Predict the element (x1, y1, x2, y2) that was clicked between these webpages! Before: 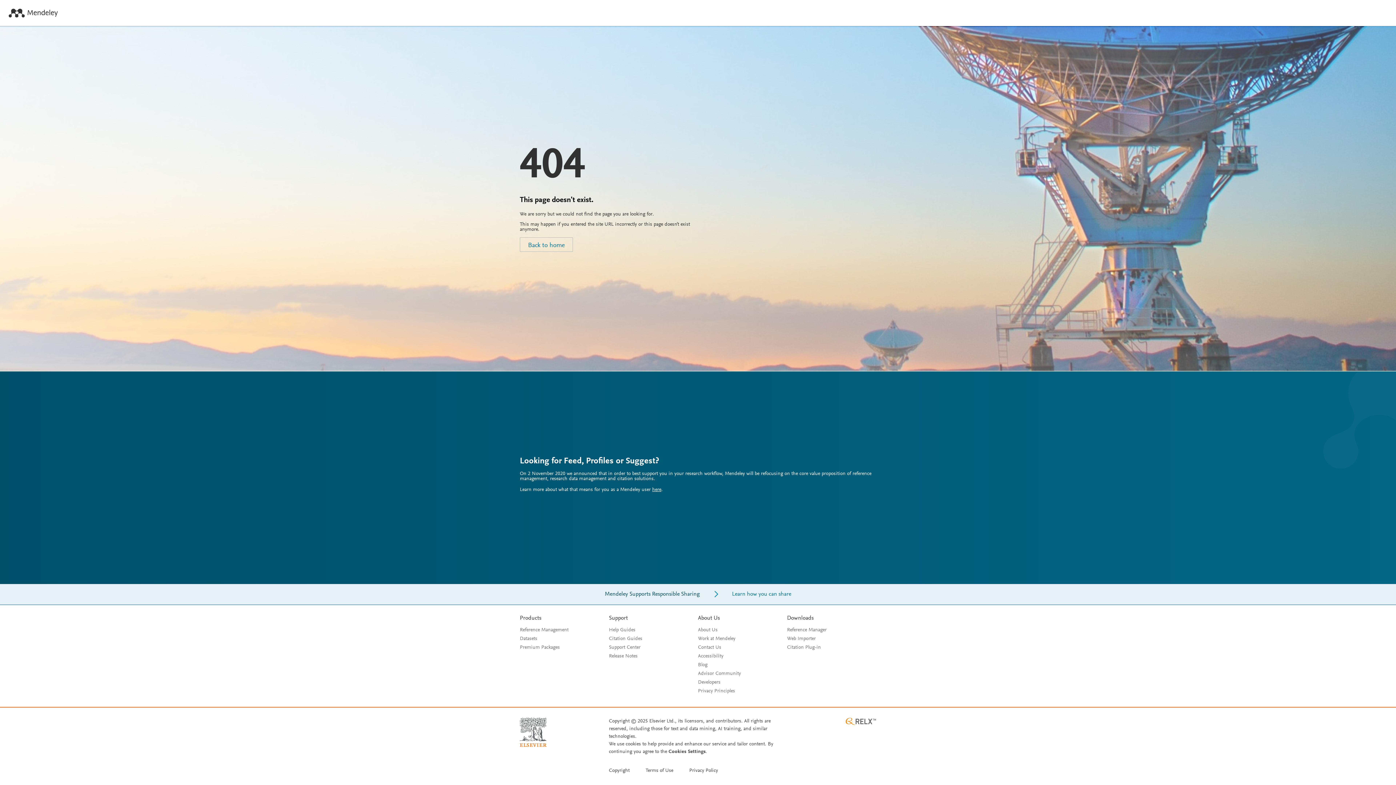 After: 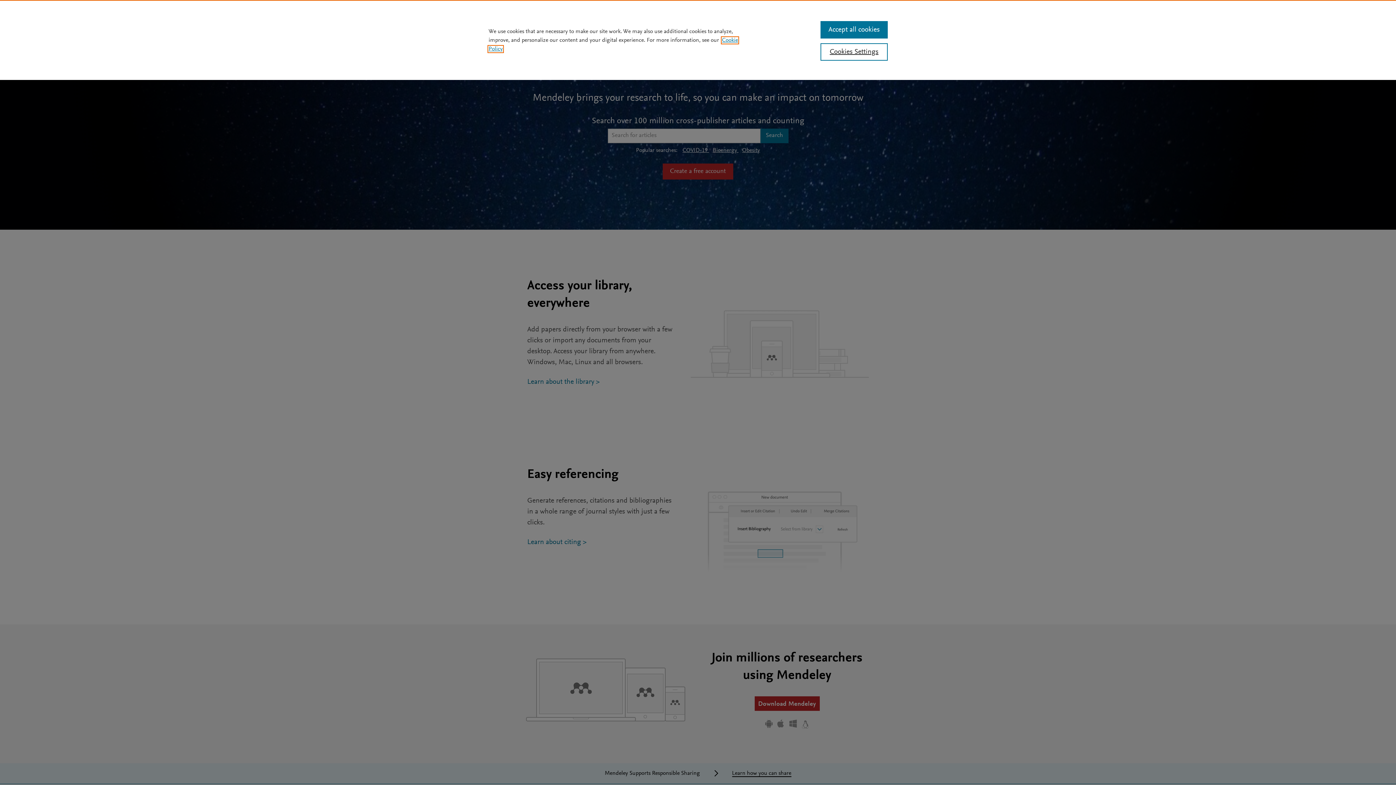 Action: bbox: (8, 8, 57, 18)